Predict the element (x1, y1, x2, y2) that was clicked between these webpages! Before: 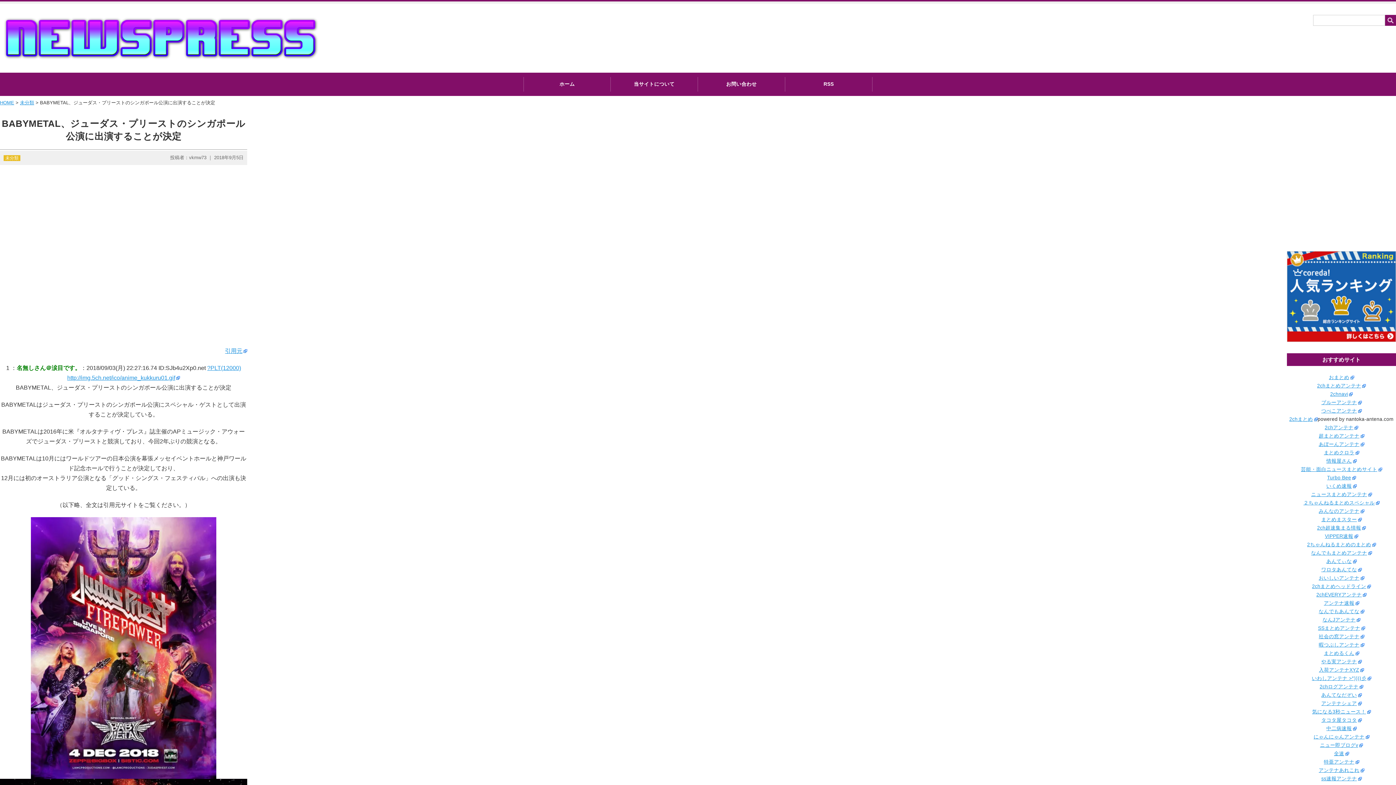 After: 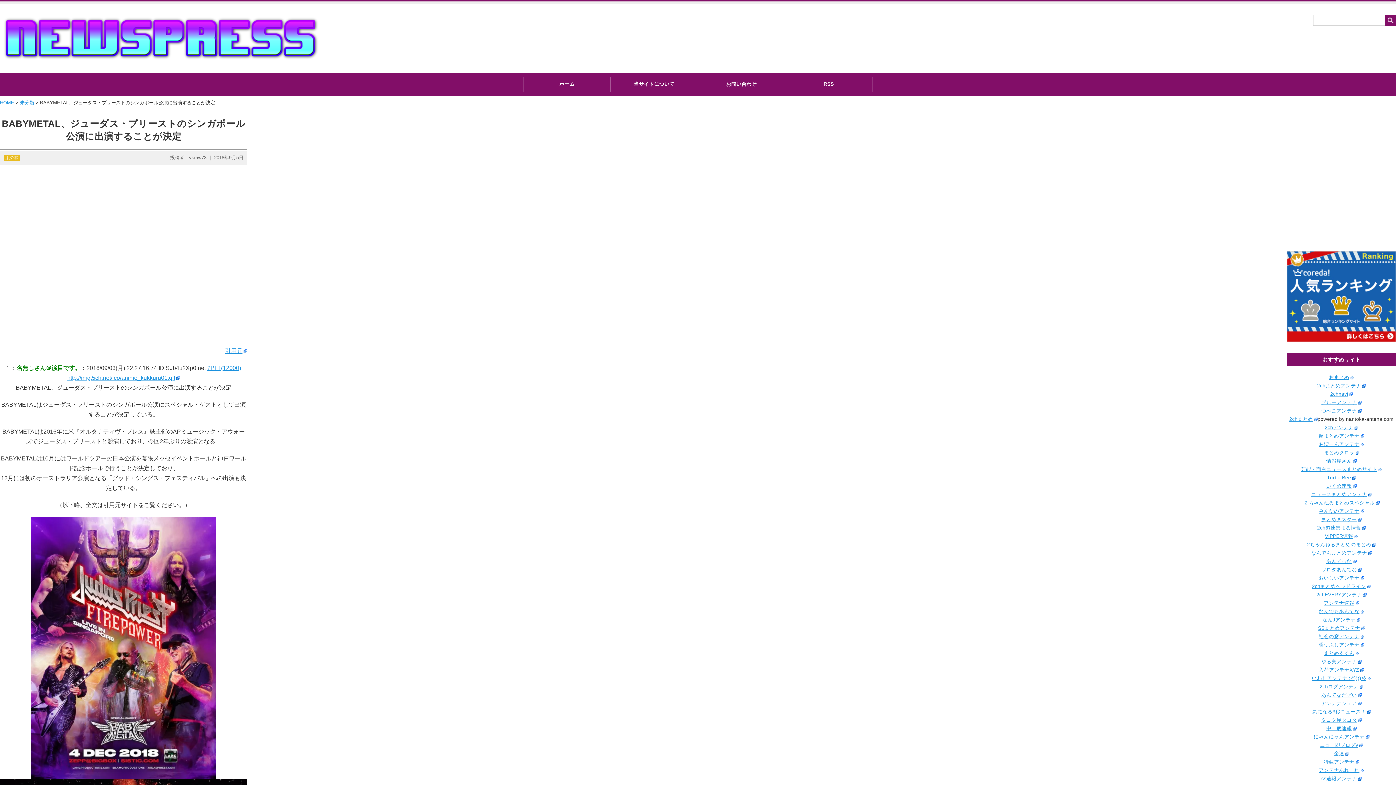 Action: label: アンテナシェア bbox: (1321, 701, 1362, 706)